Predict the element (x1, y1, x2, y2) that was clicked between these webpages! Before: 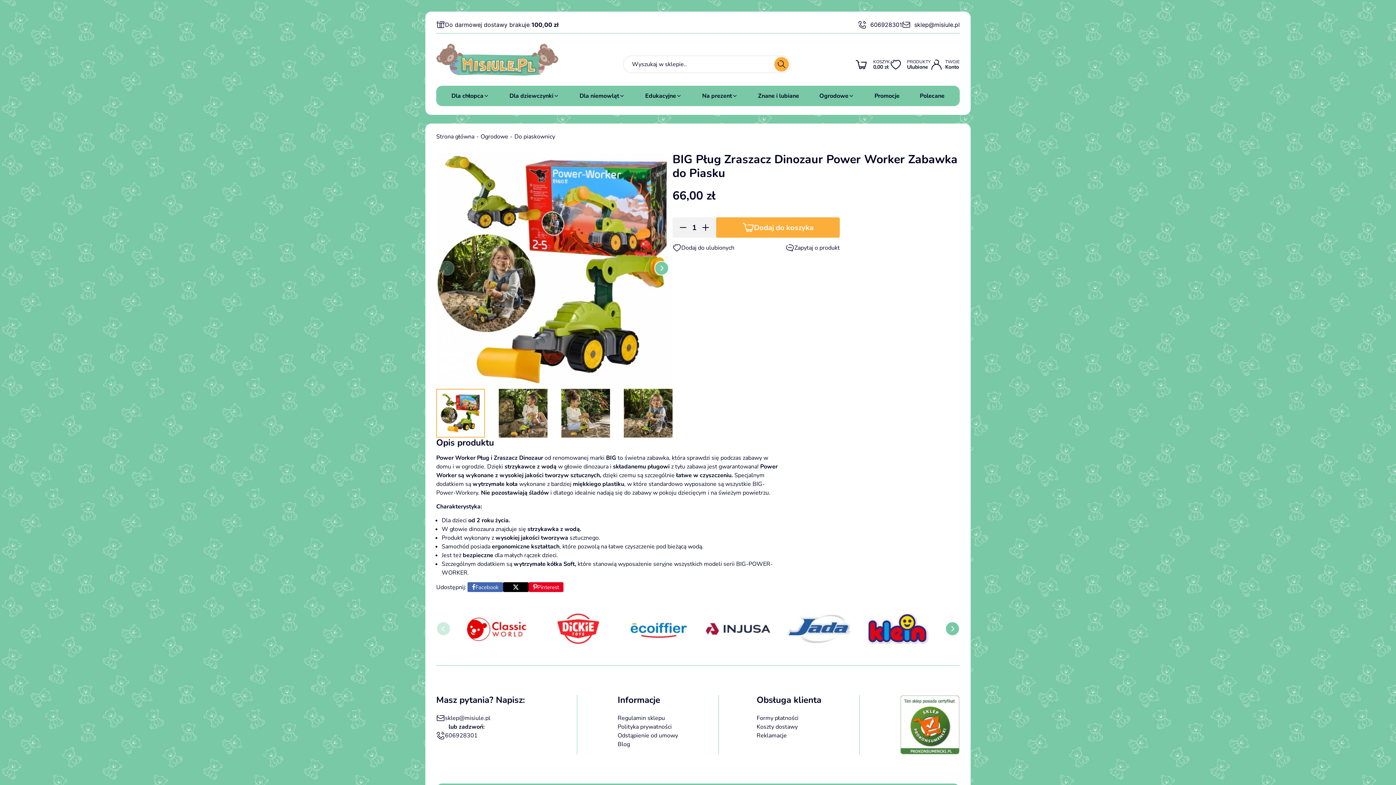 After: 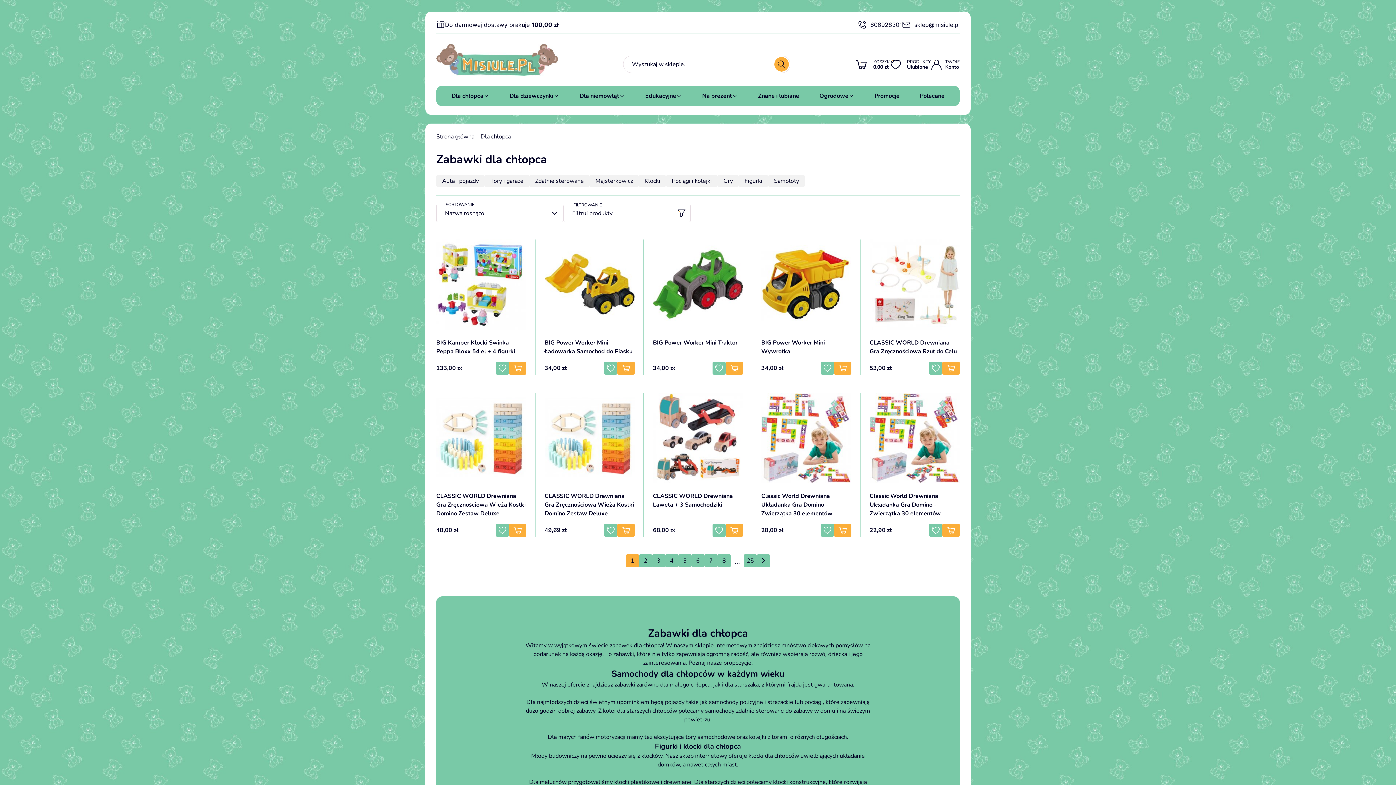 Action: bbox: (445, 85, 495, 106) label: Dla chłopca